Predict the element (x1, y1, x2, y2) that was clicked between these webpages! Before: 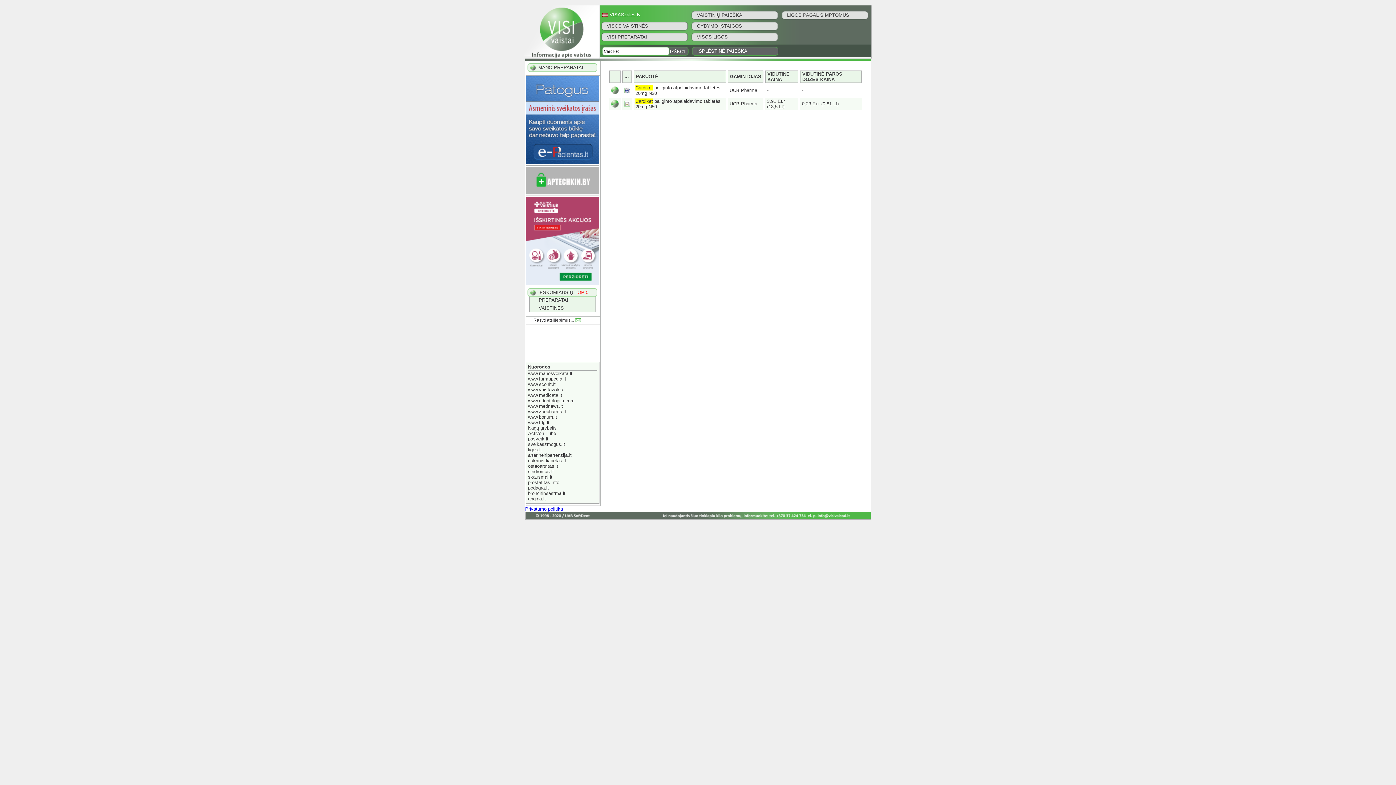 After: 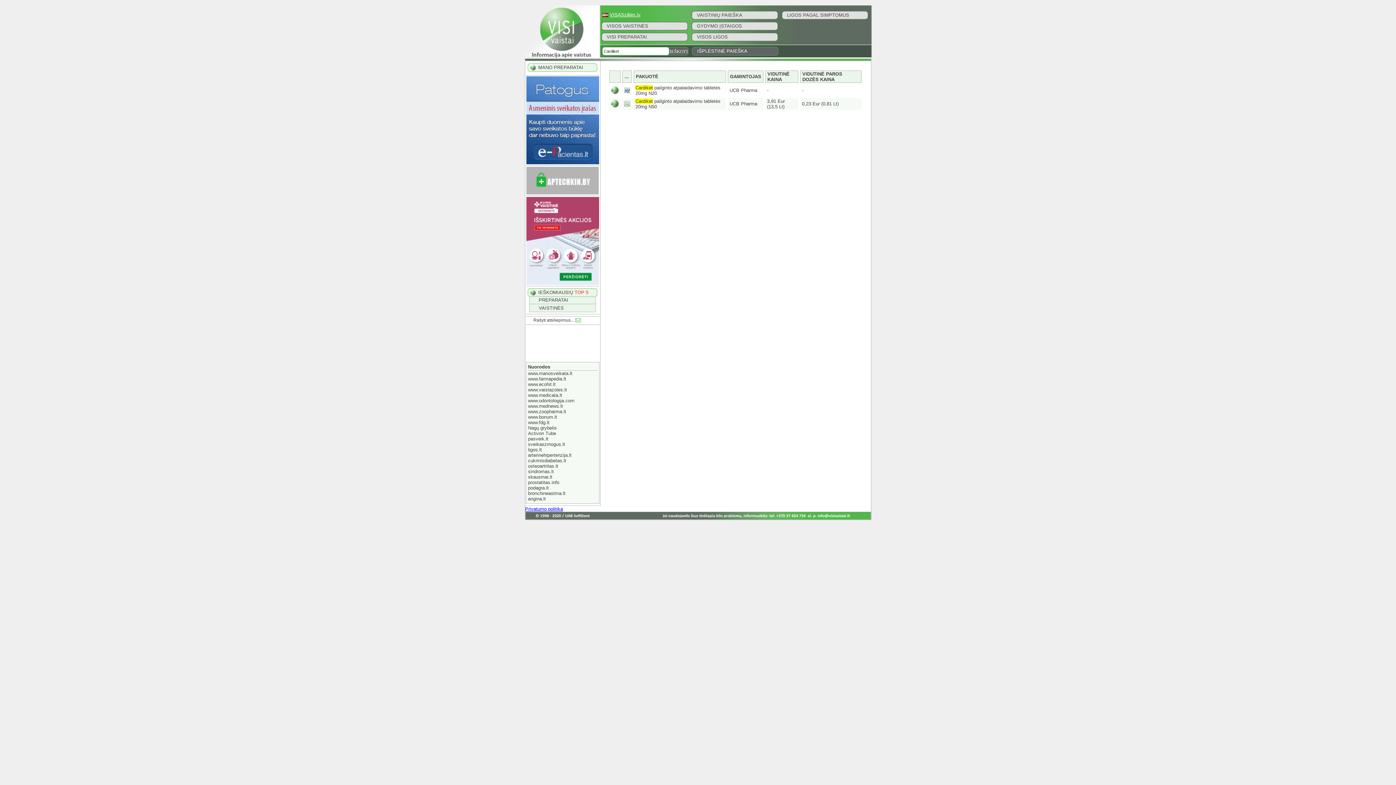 Action: bbox: (526, 280, 599, 286)